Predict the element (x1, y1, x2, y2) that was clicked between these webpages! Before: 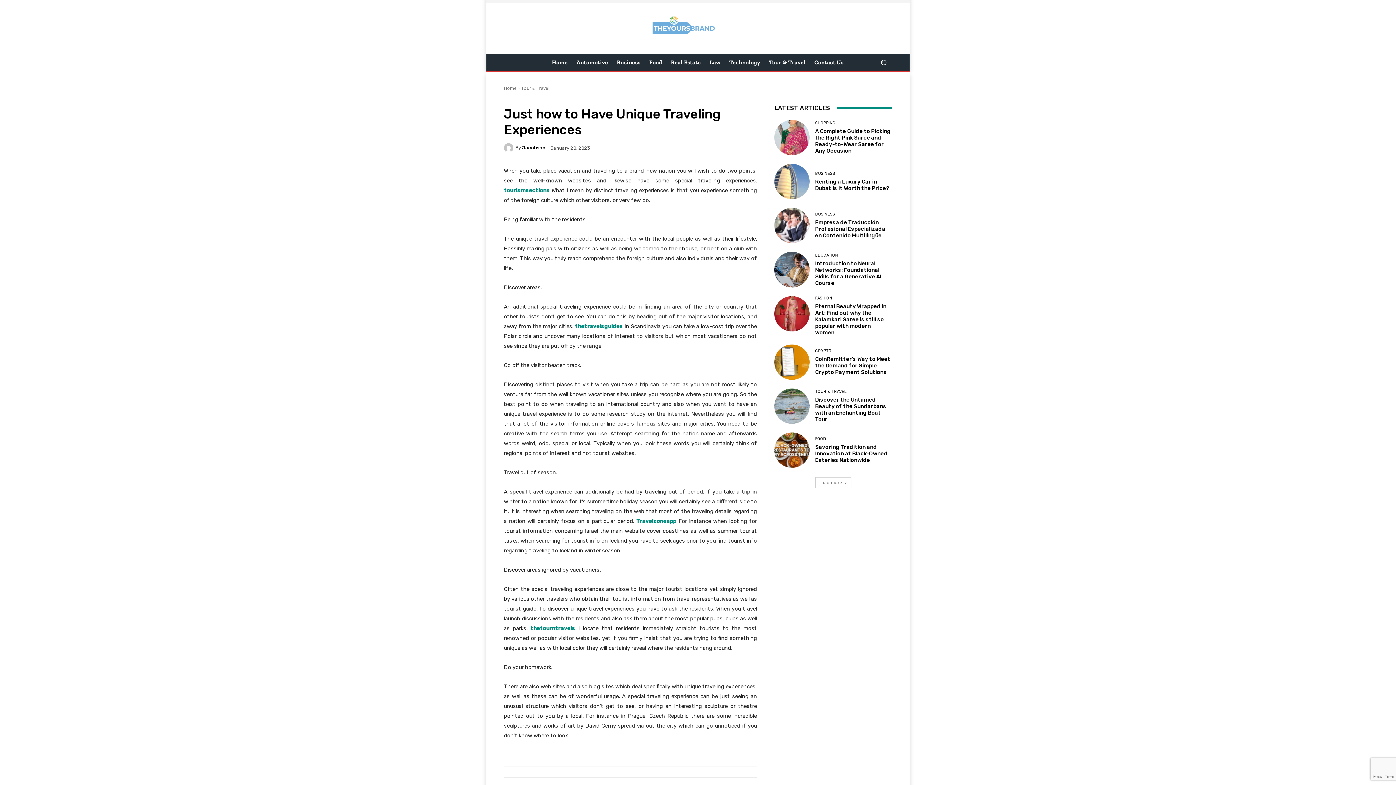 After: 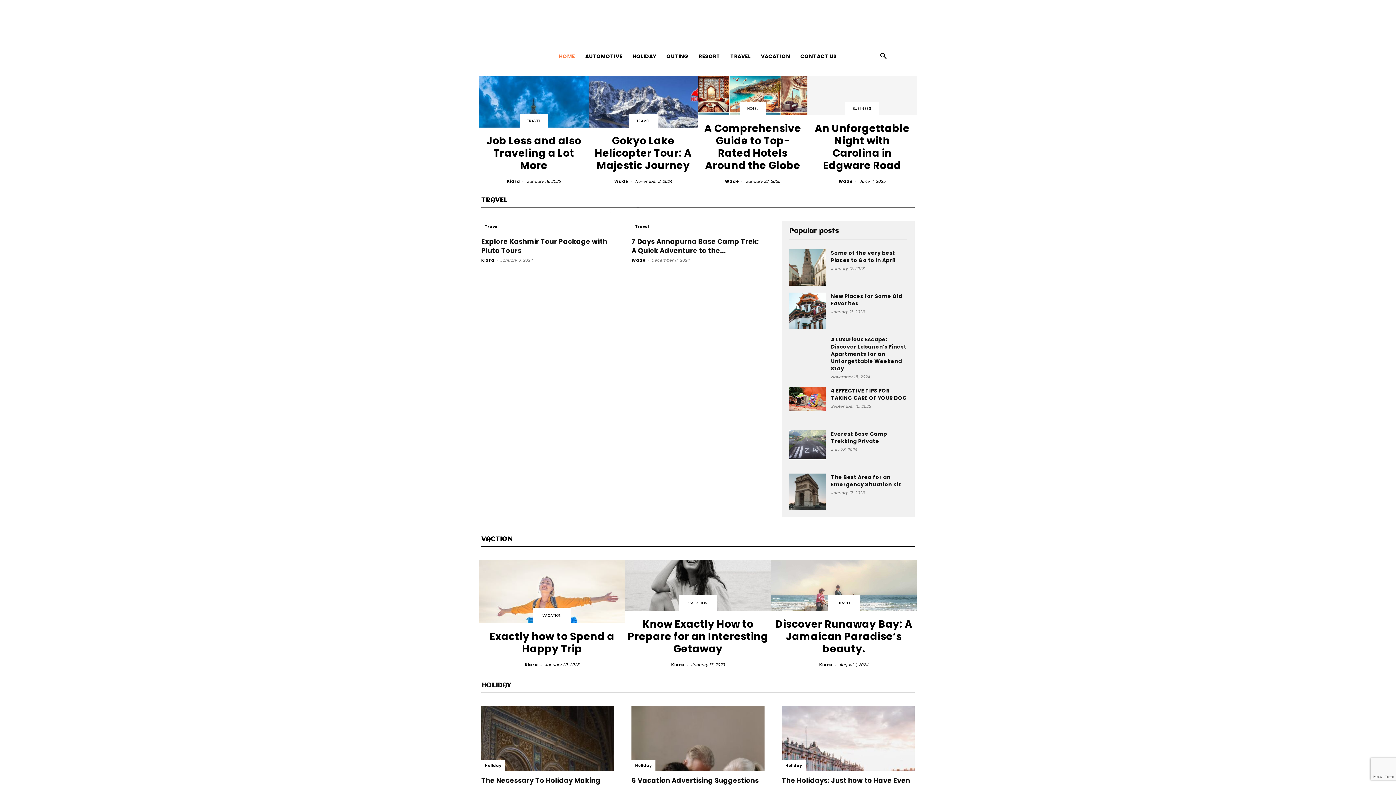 Action: label: tourismsections bbox: (504, 187, 549, 193)